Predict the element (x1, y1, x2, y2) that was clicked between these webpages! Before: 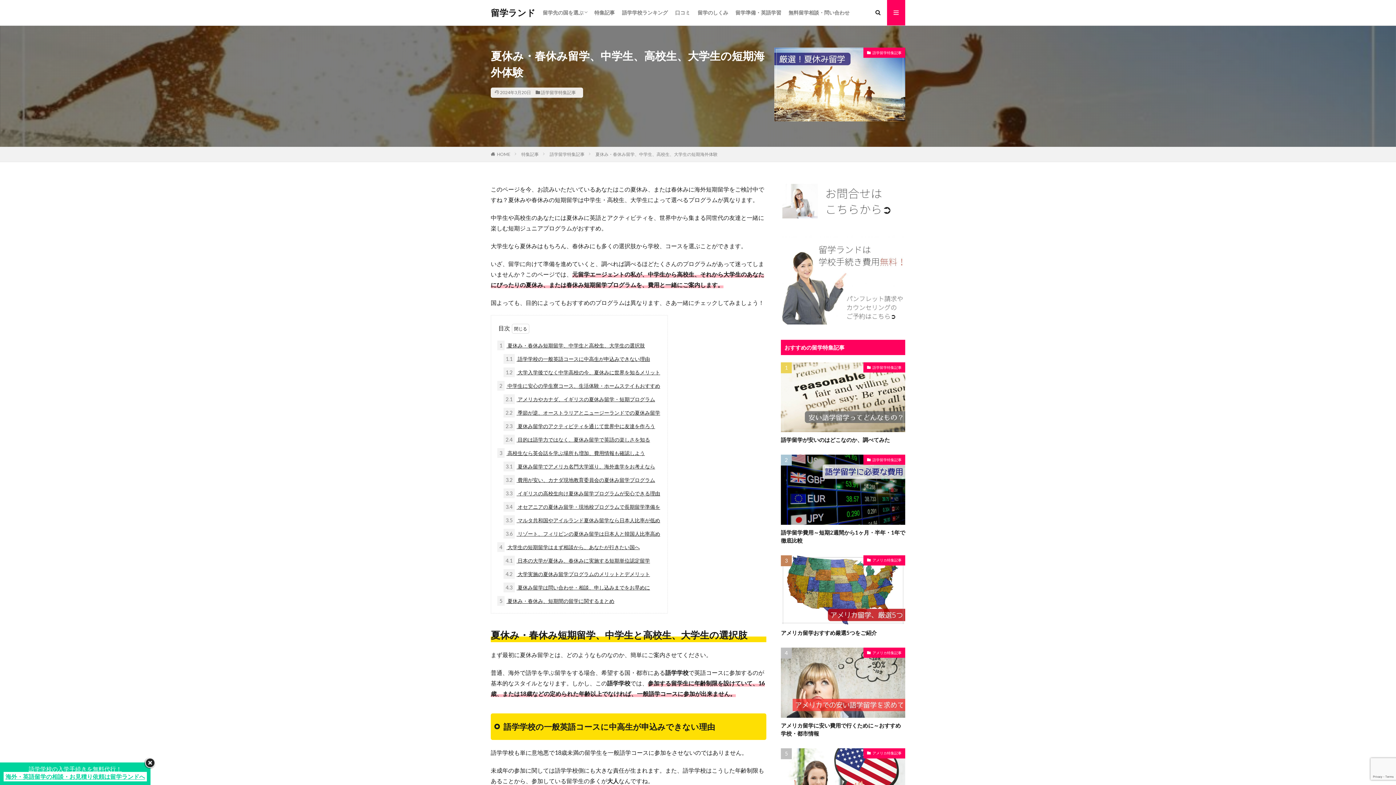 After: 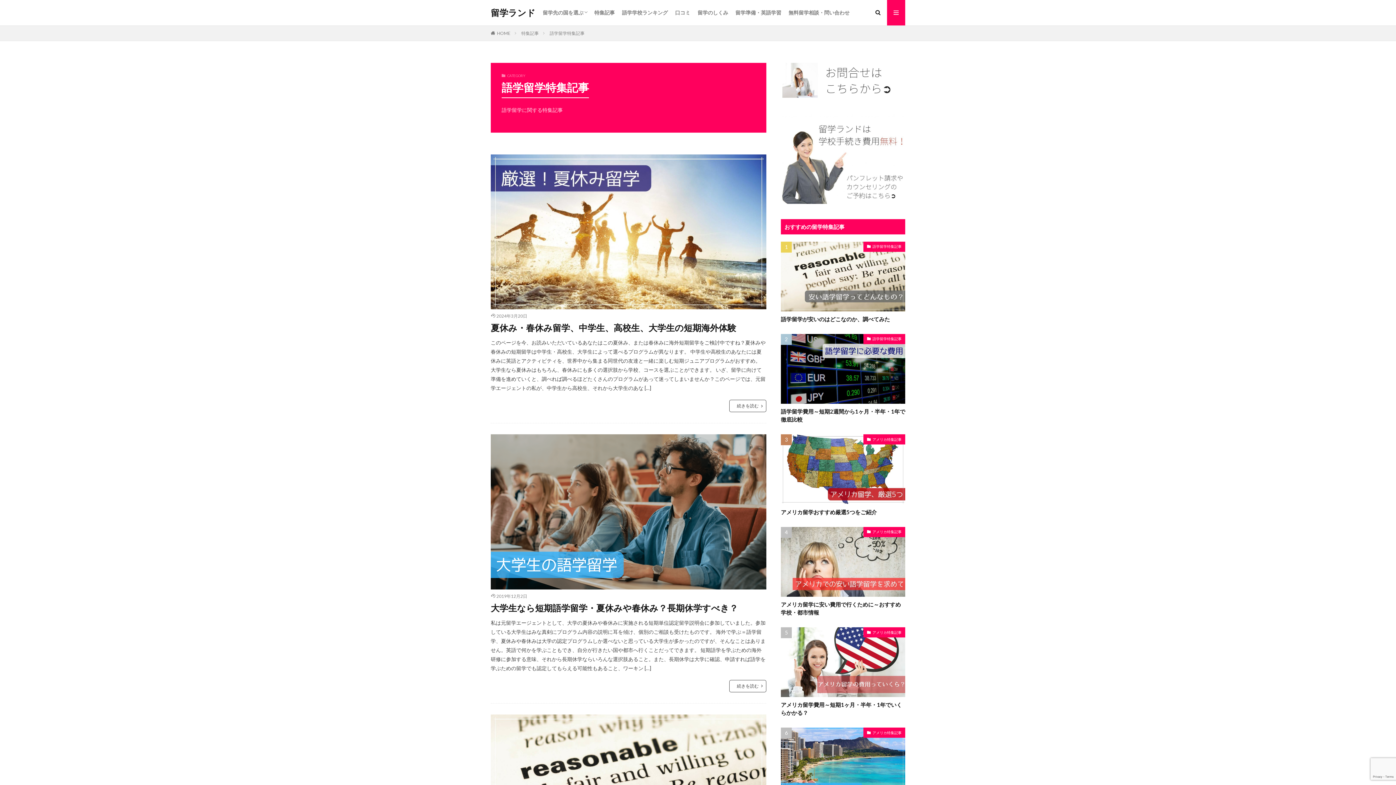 Action: bbox: (863, 455, 905, 465) label: 語学留学特集記事